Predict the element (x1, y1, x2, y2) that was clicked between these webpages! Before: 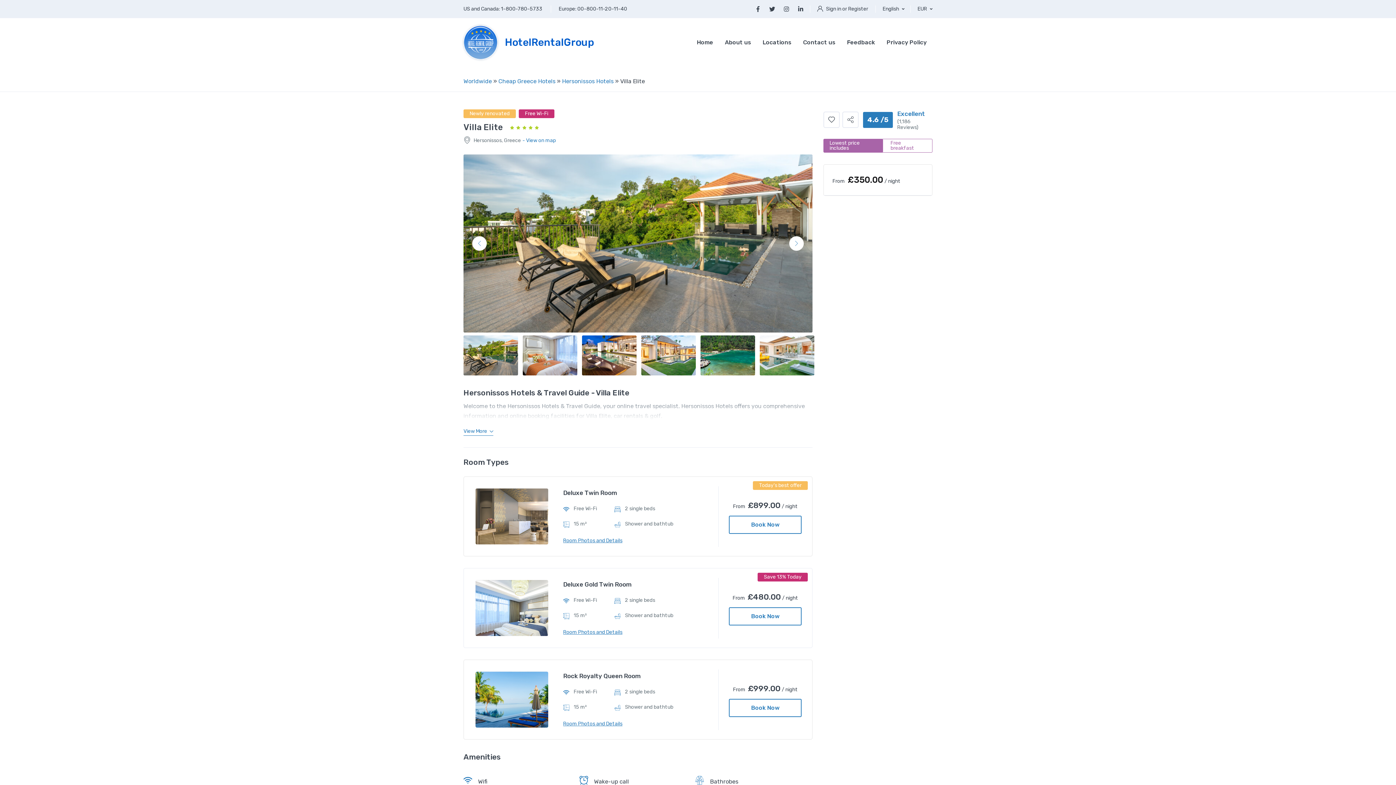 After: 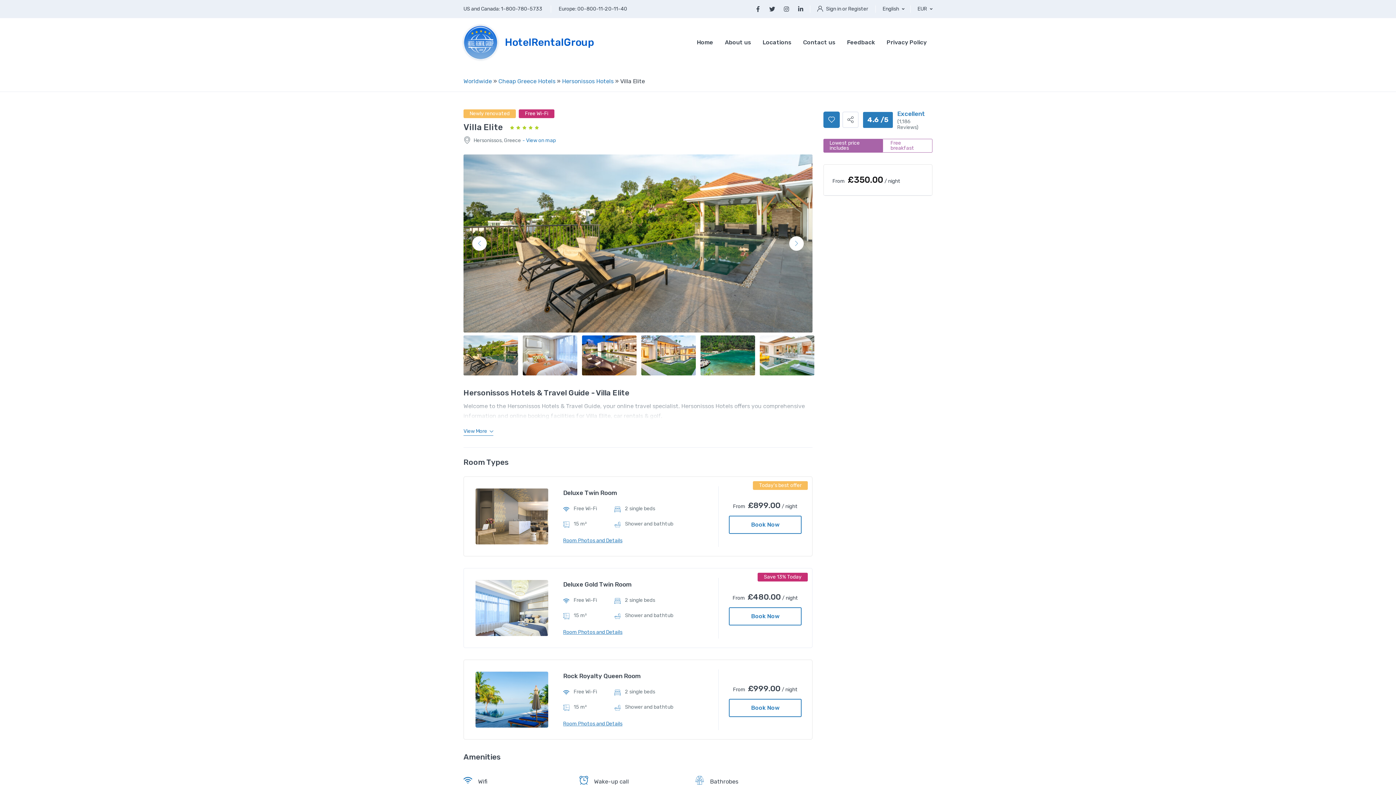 Action: bbox: (823, 111, 840, 128)